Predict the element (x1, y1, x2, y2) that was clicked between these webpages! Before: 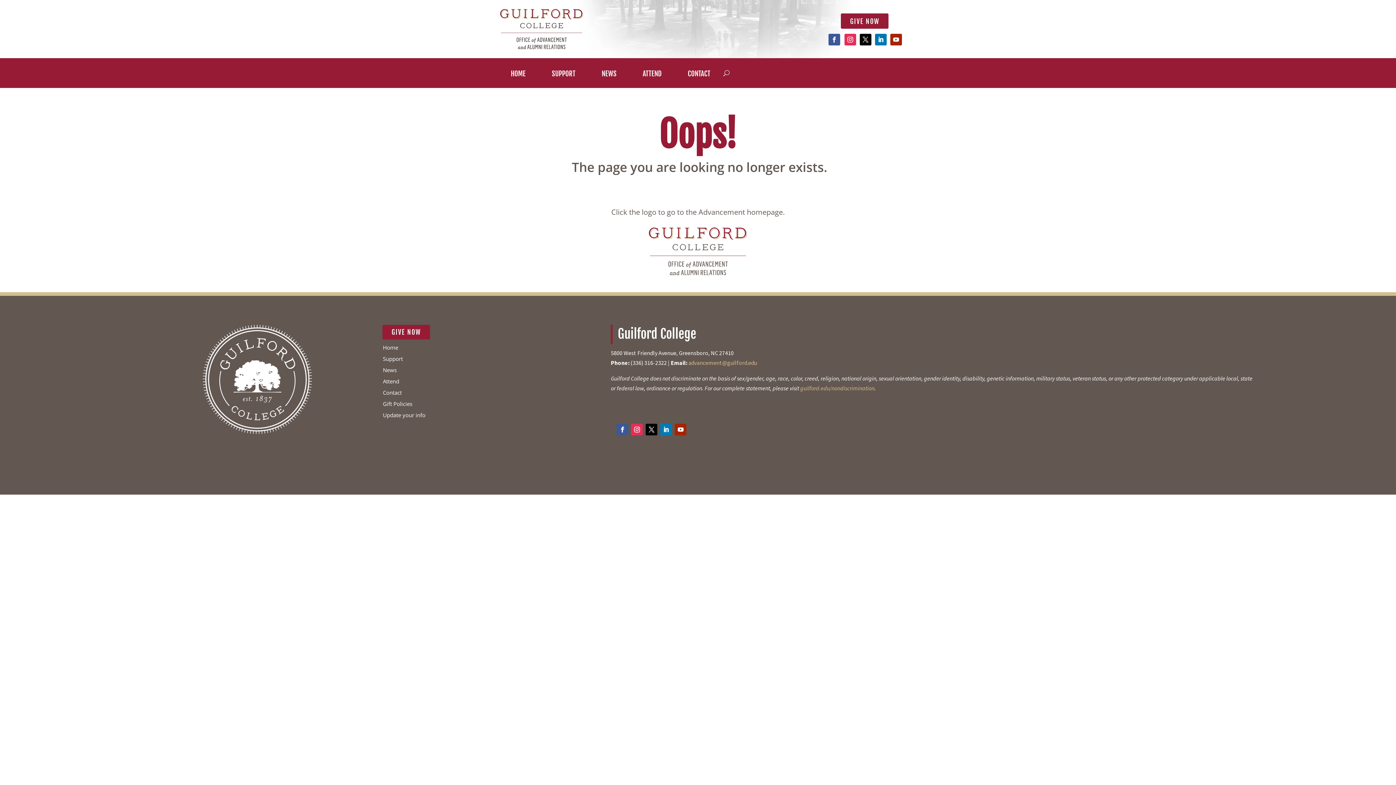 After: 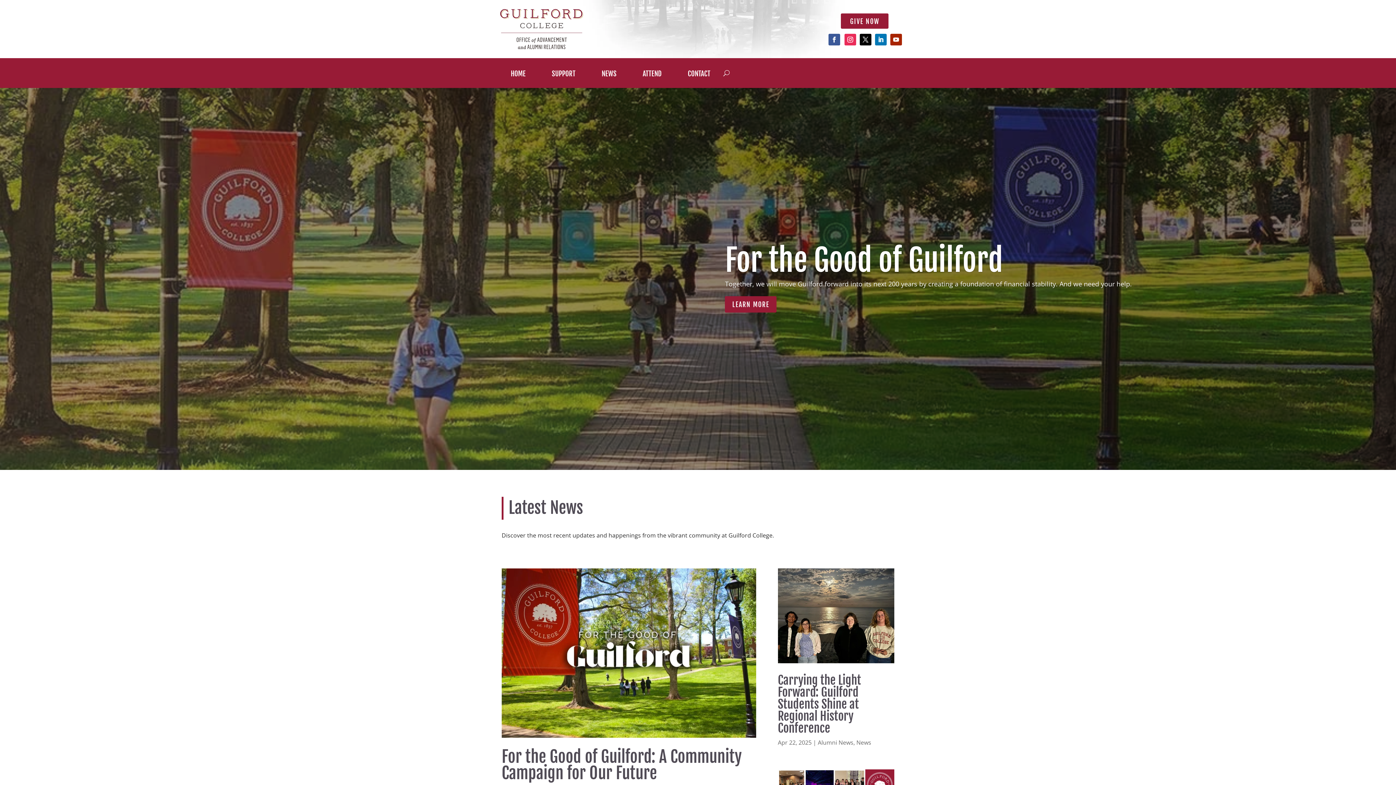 Action: bbox: (487, 44, 596, 52)